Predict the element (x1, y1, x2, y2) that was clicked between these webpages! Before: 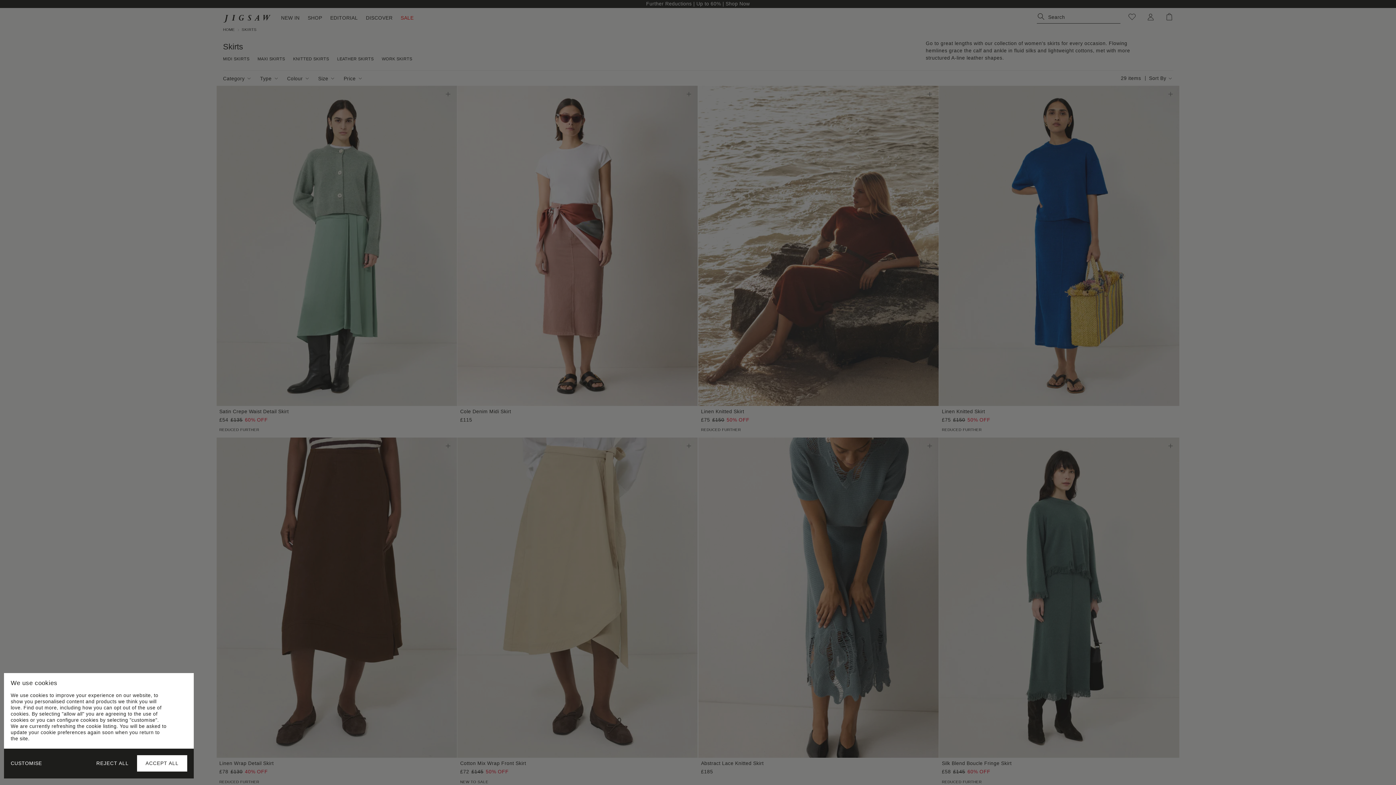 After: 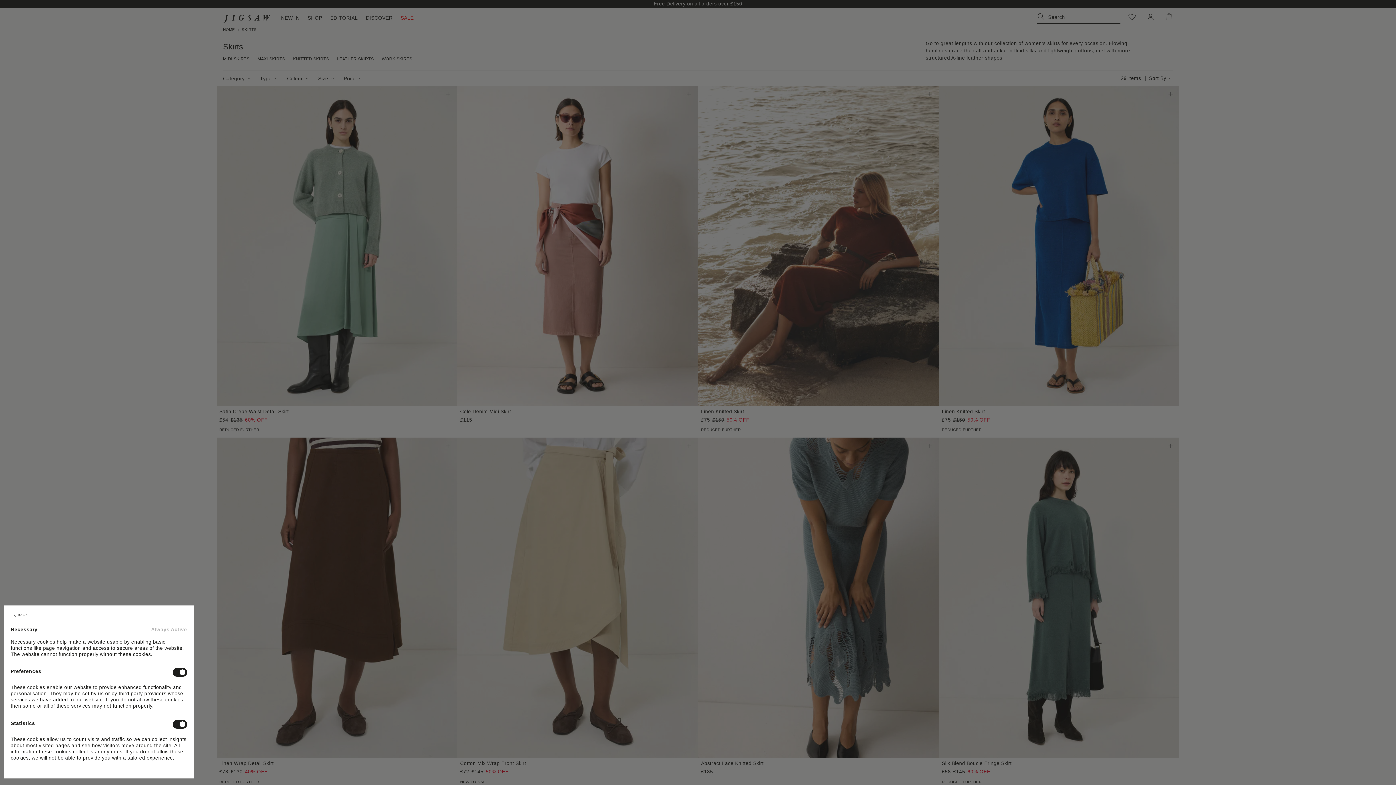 Action: bbox: (10, 760, 41, 767) label: CUSTOMISE